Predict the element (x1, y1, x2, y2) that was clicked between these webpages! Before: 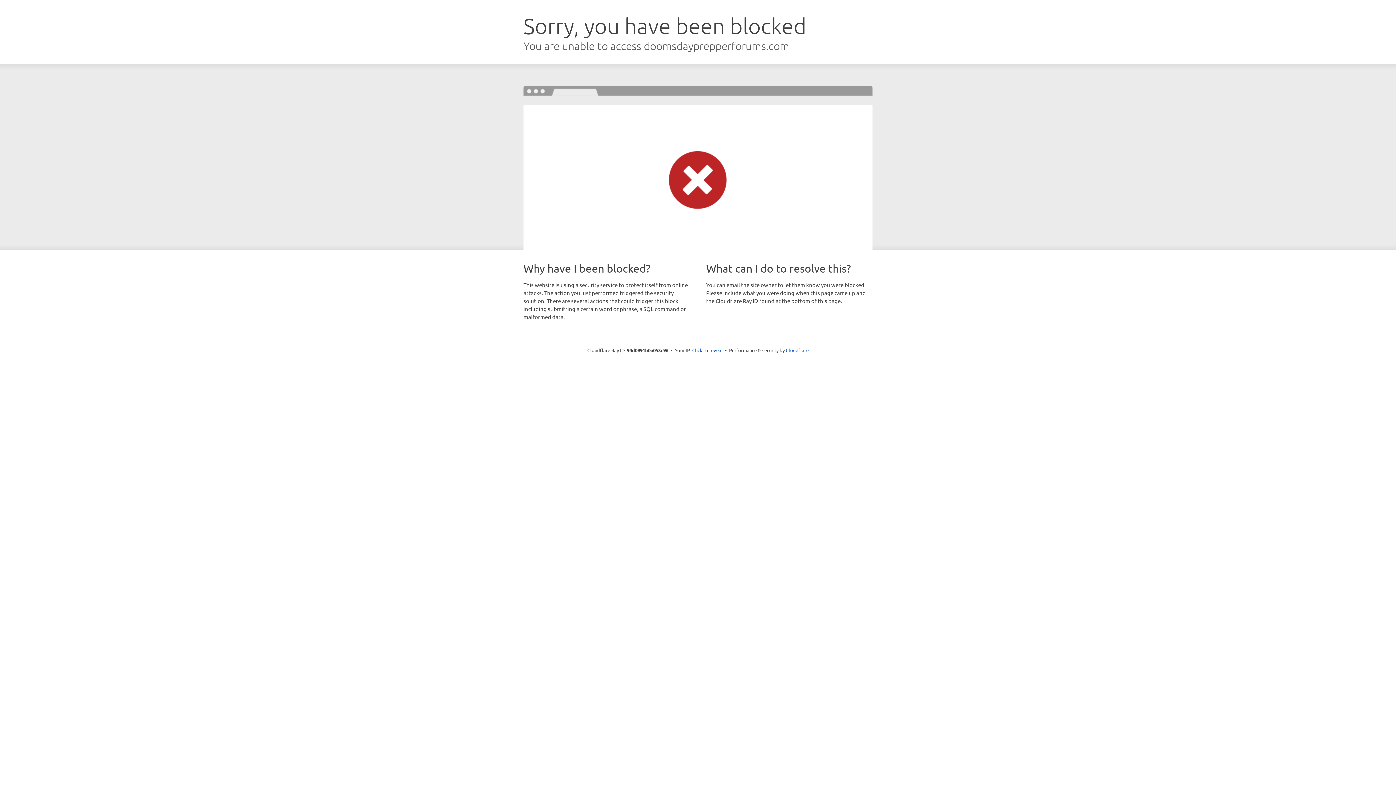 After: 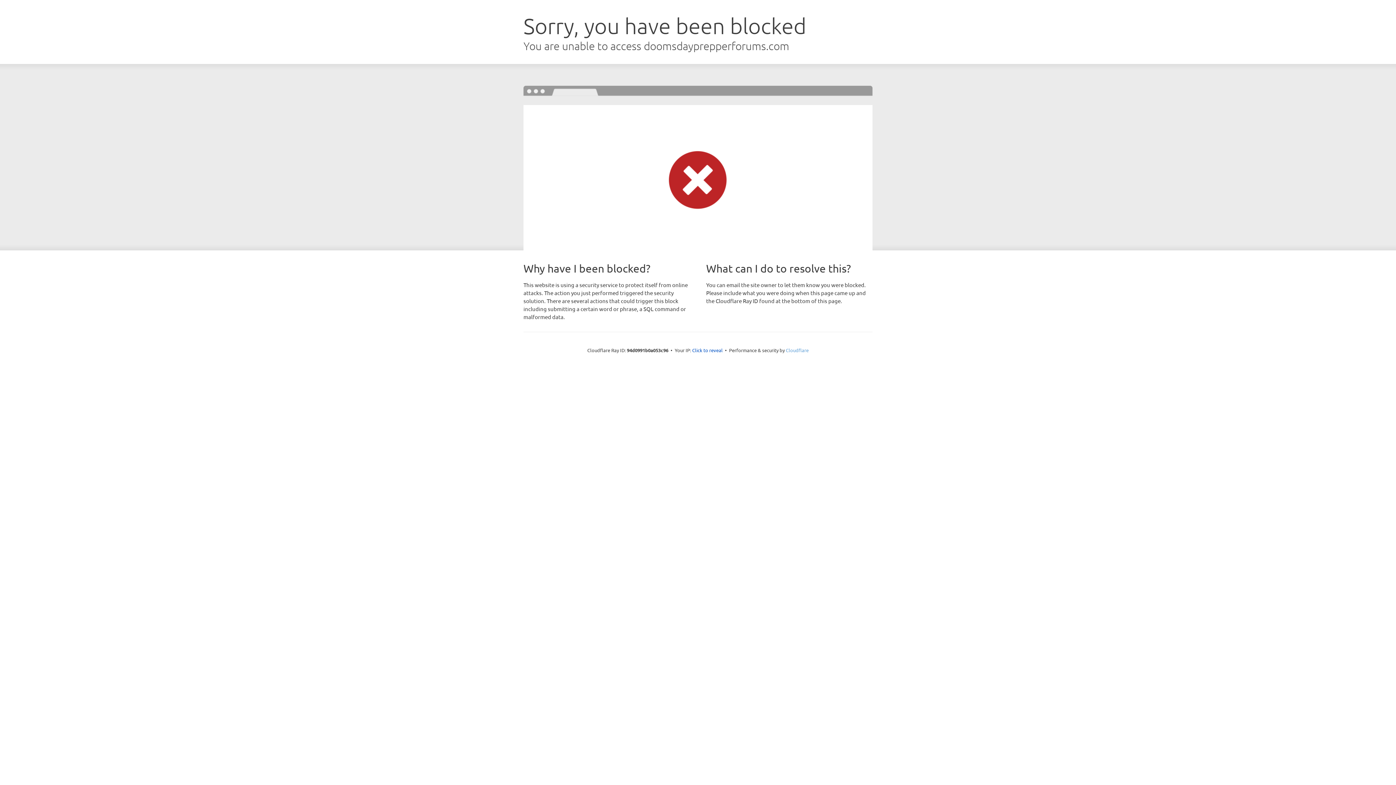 Action: bbox: (786, 347, 808, 353) label: Cloudflare